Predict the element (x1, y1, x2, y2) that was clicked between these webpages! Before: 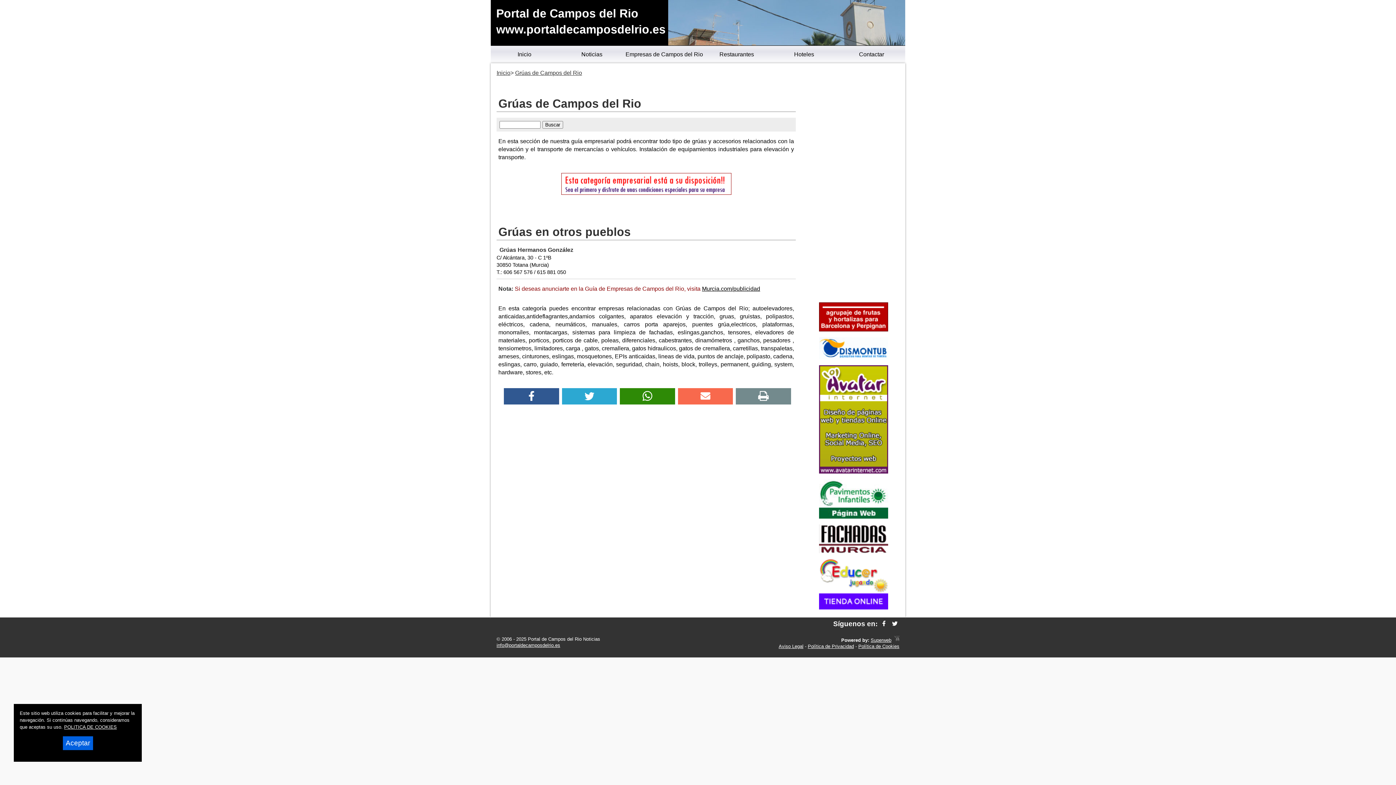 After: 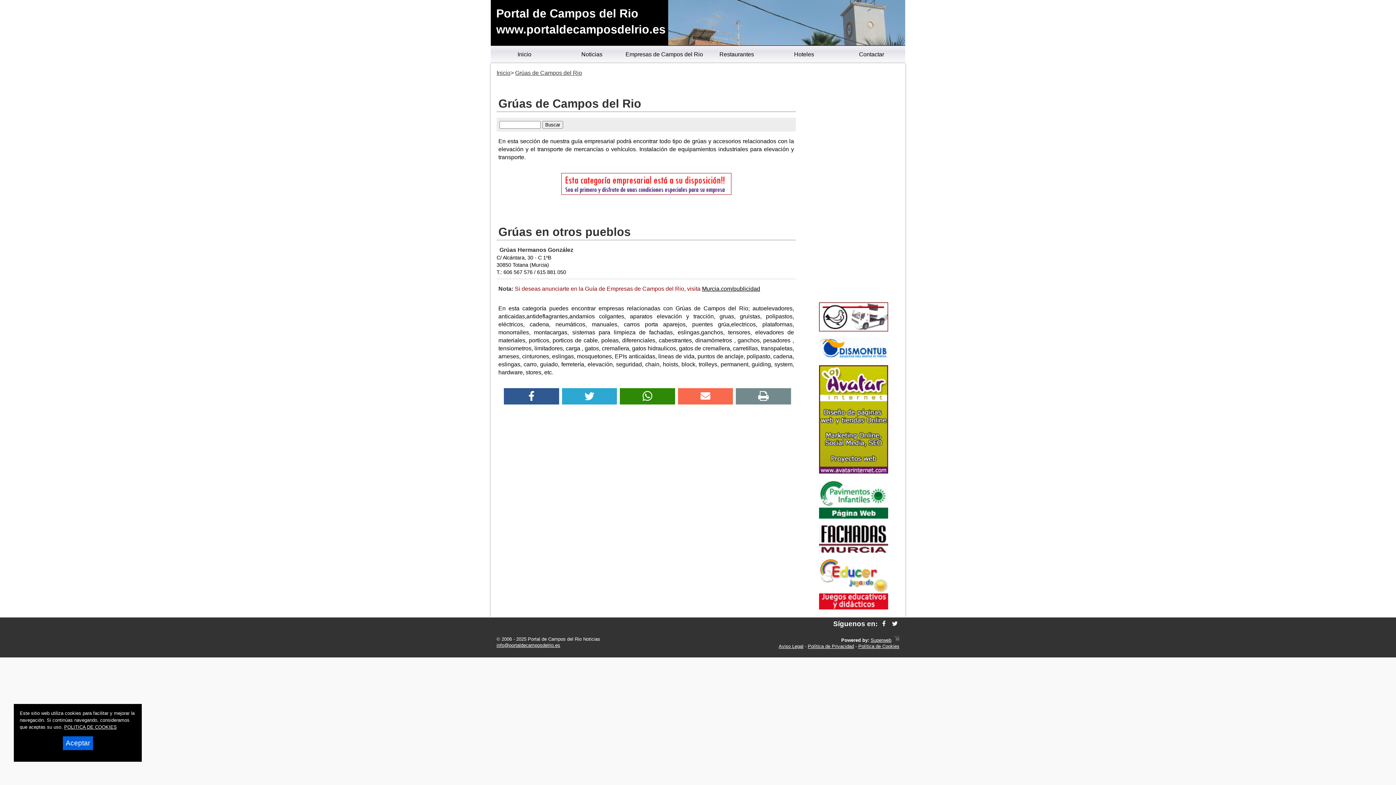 Action: bbox: (894, 637, 899, 643)